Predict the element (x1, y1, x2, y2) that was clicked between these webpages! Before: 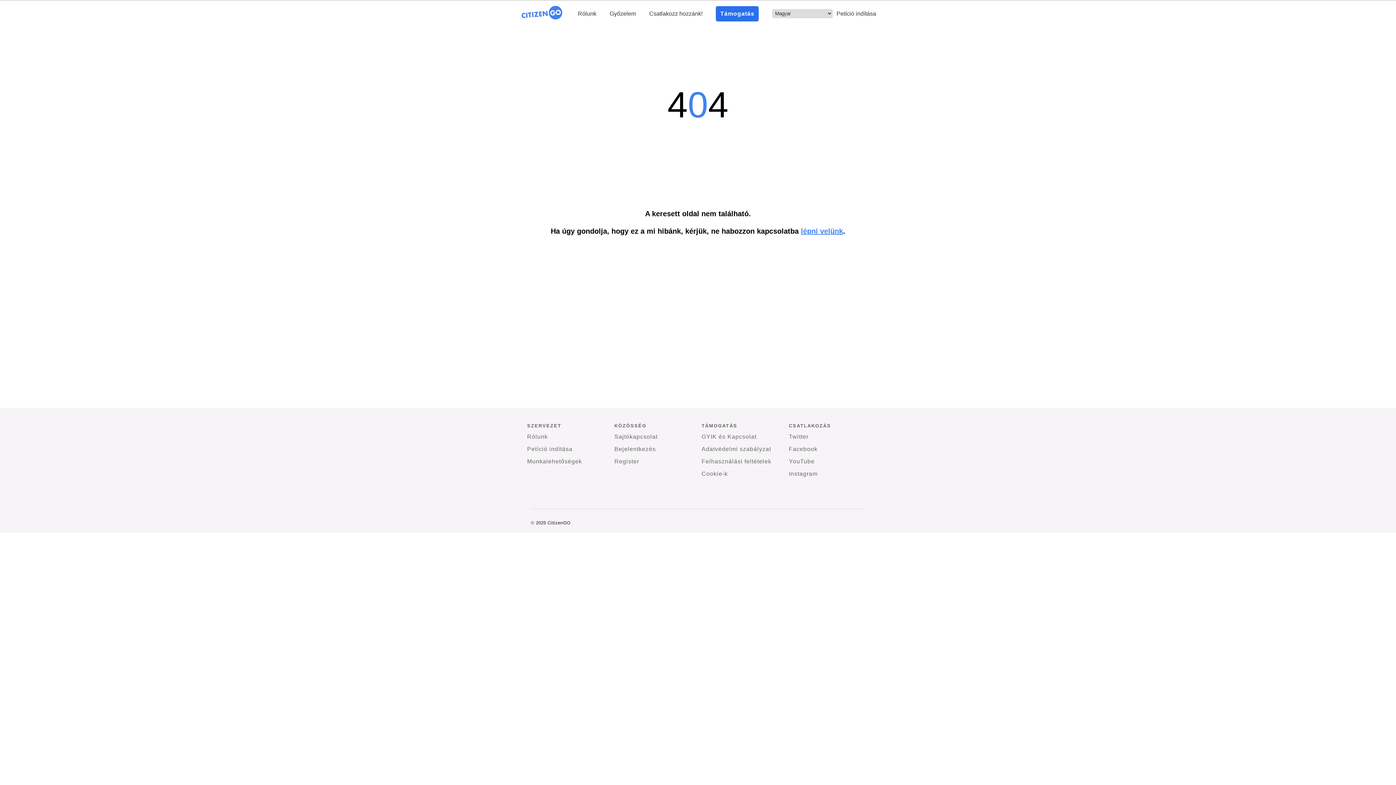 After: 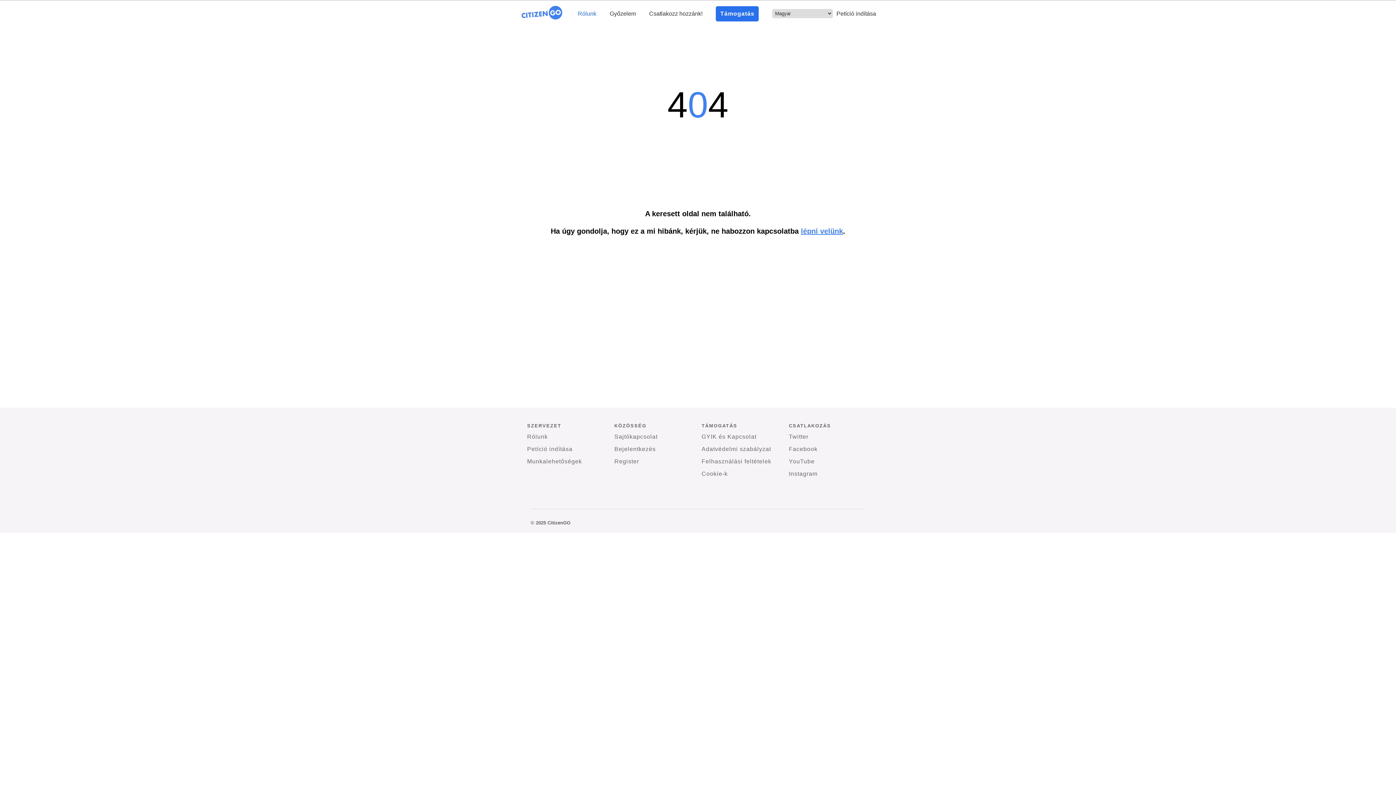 Action: bbox: (578, 10, 596, 16) label: Rólunk